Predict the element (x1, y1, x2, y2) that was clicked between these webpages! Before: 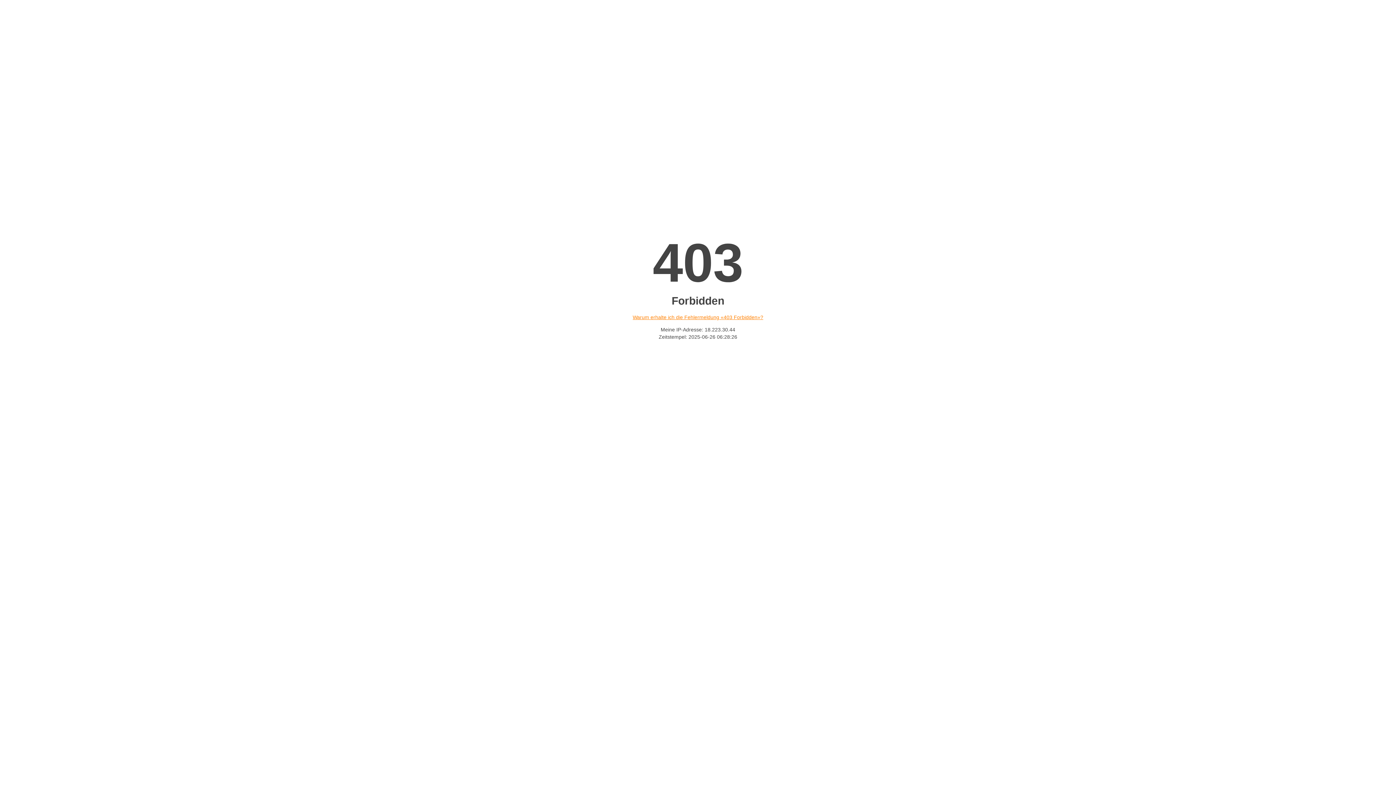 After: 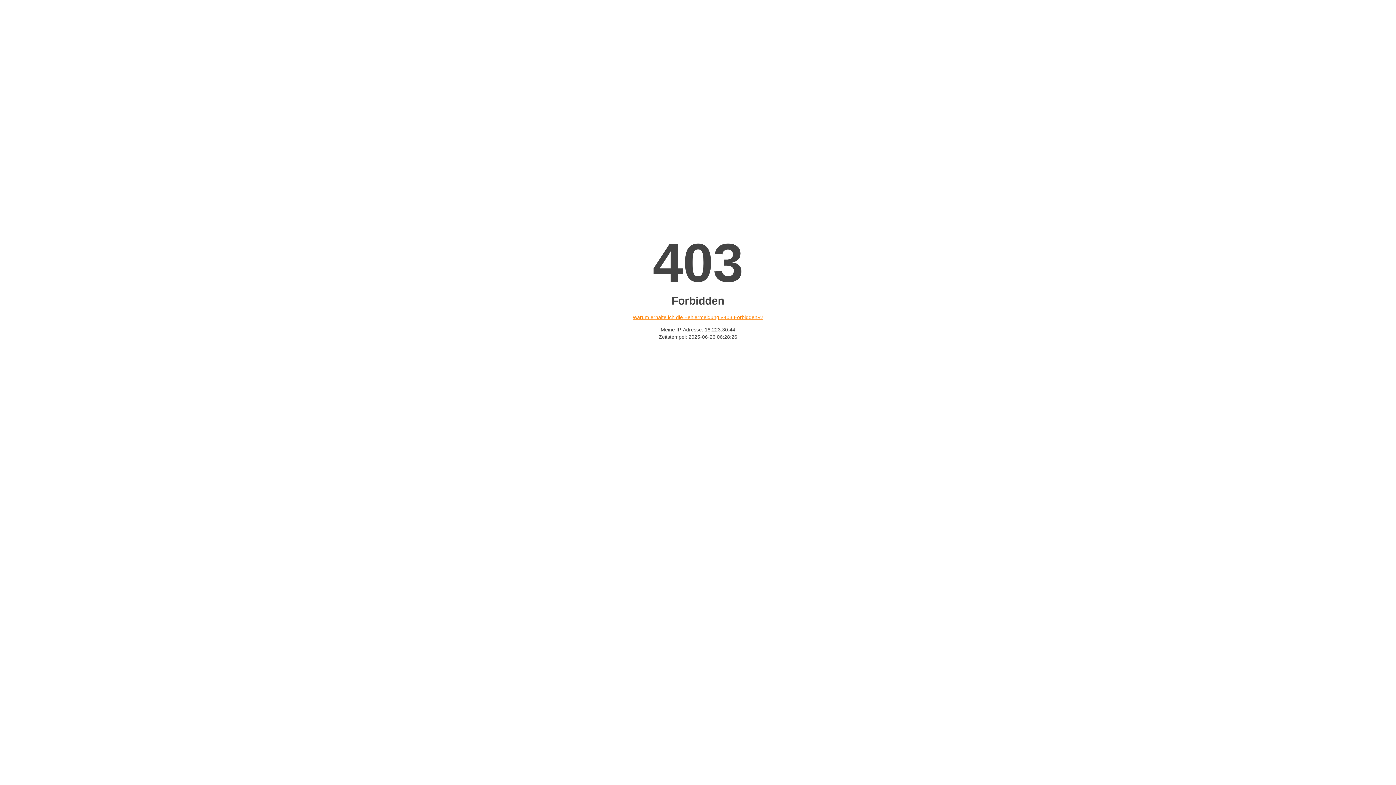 Action: label: Warum erhalte ich die Fehlermeldung «403 Forbidden»? bbox: (632, 314, 763, 320)